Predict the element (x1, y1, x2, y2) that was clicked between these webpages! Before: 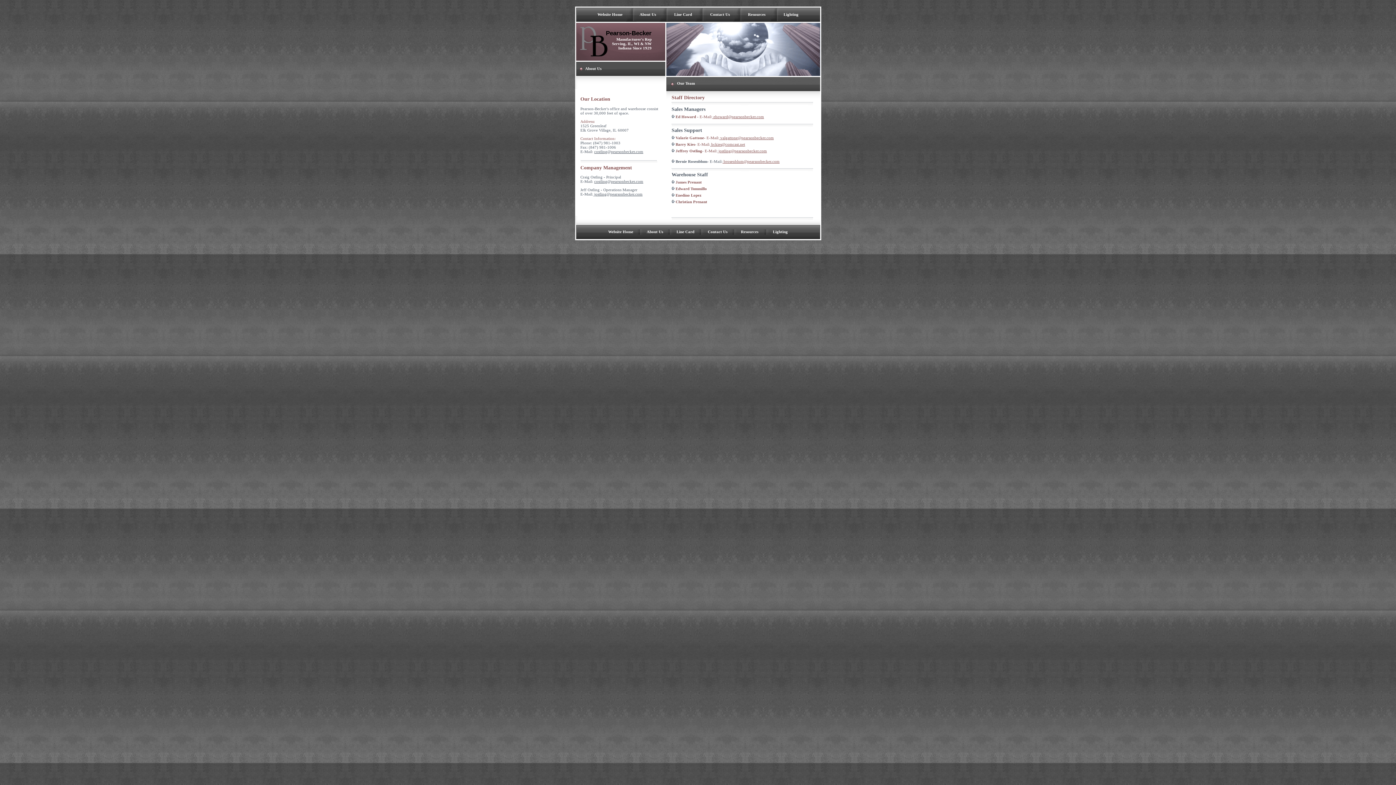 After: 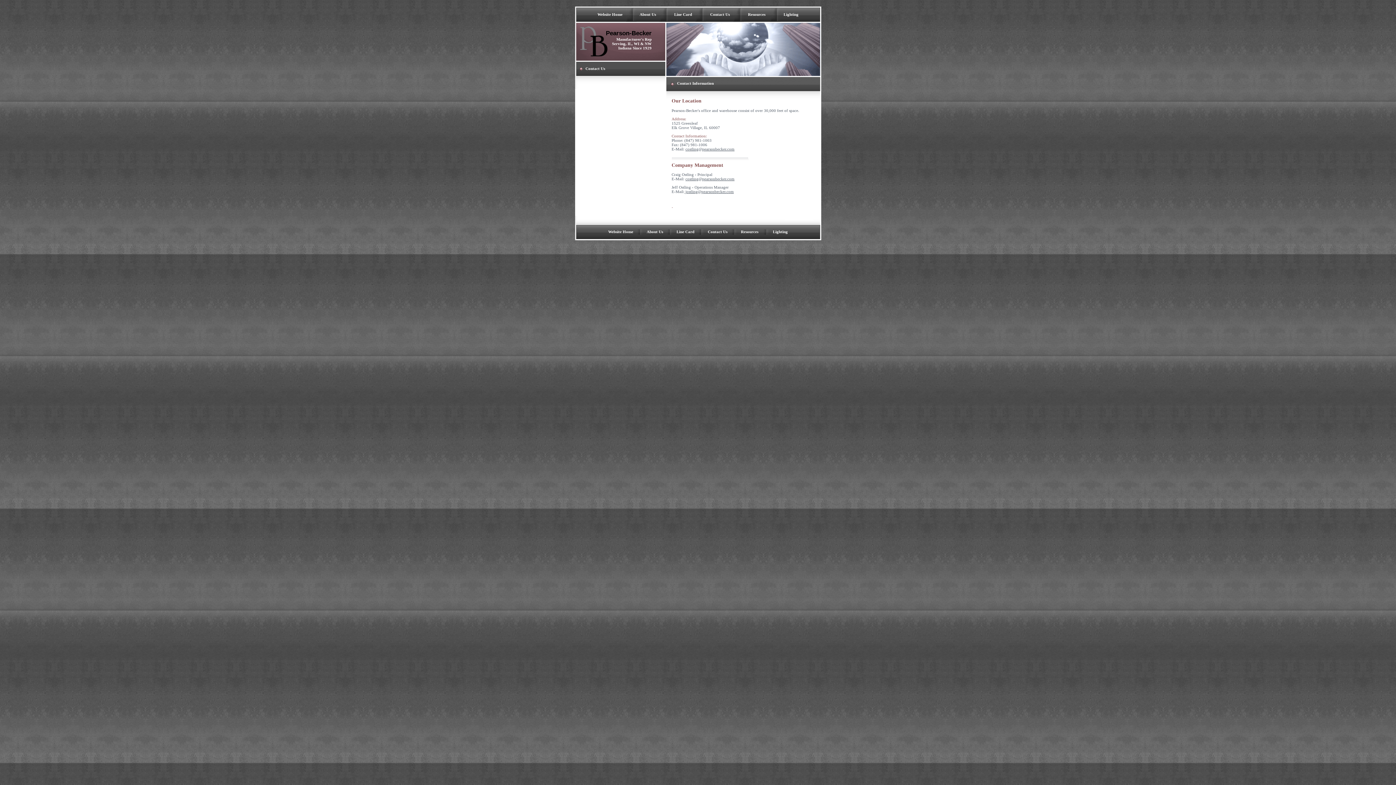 Action: label: Contact Us bbox: (710, 12, 730, 16)